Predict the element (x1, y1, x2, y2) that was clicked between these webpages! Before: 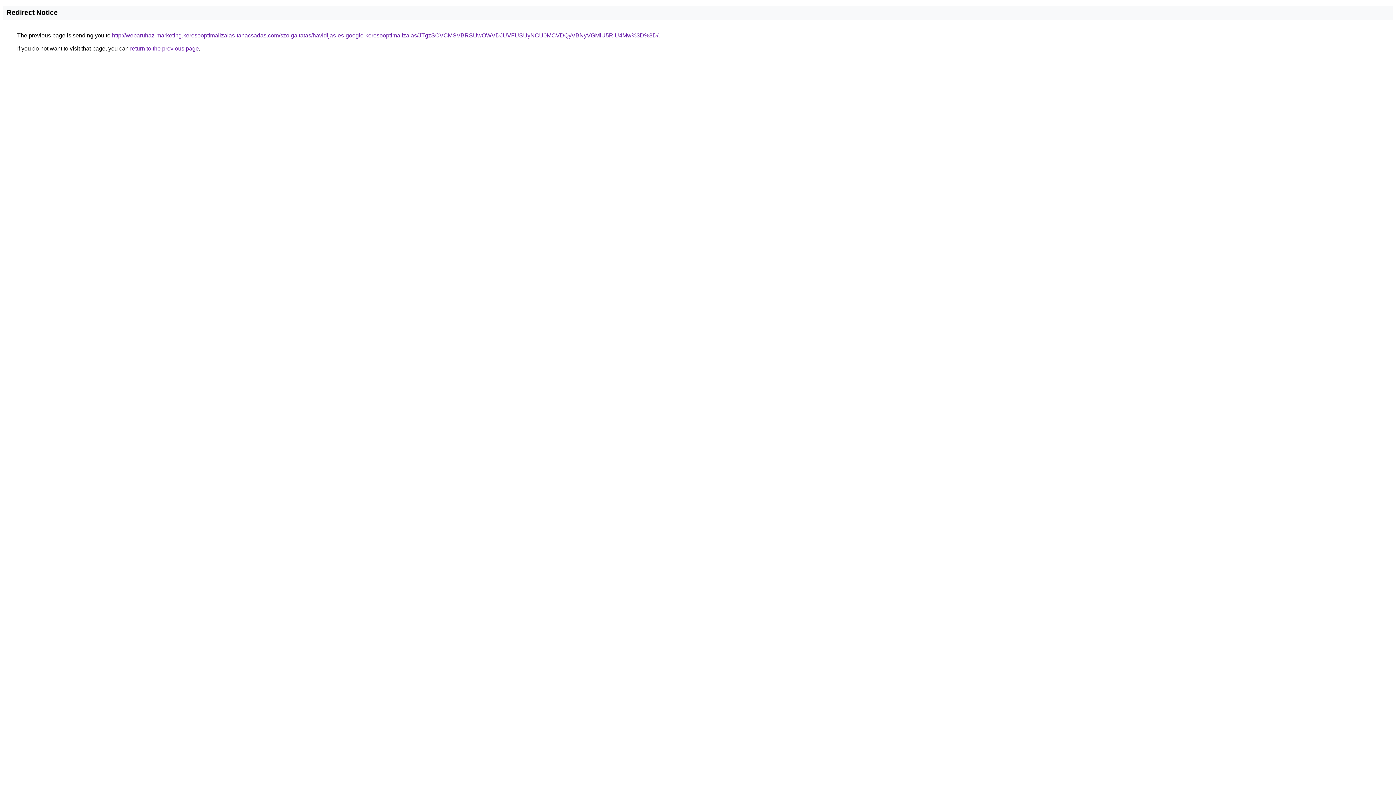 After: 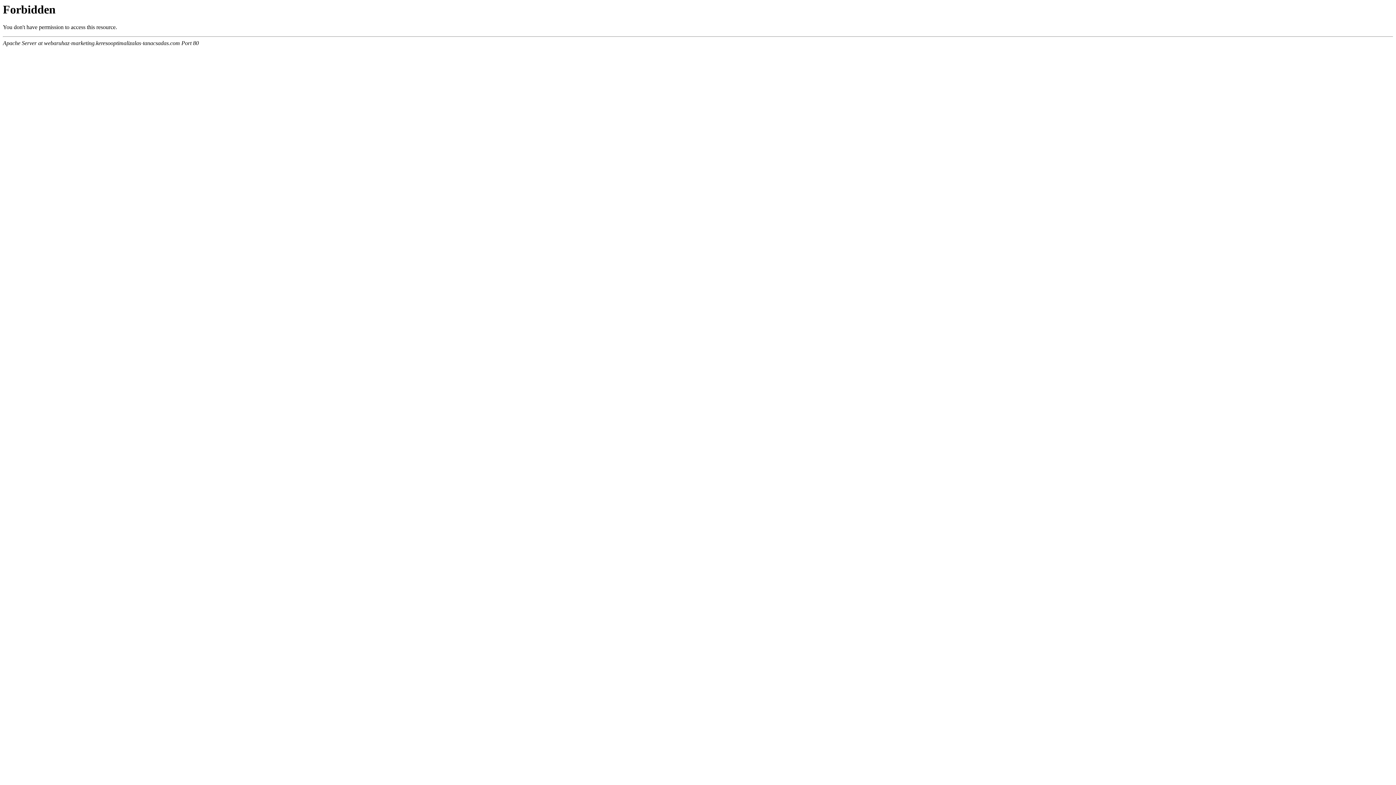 Action: bbox: (112, 32, 658, 38) label: http://webaruhaz-marketing.keresooptimalizalas-tanacsadas.com/szolgaltatas/havidijas-es-google-keresooptimalizalas/JTgzSCVCMSVBRSUwOWVDJUVFUSUyNCU0MCVDQyVBNyVGMiU5RiU4Mw%3D%3D/